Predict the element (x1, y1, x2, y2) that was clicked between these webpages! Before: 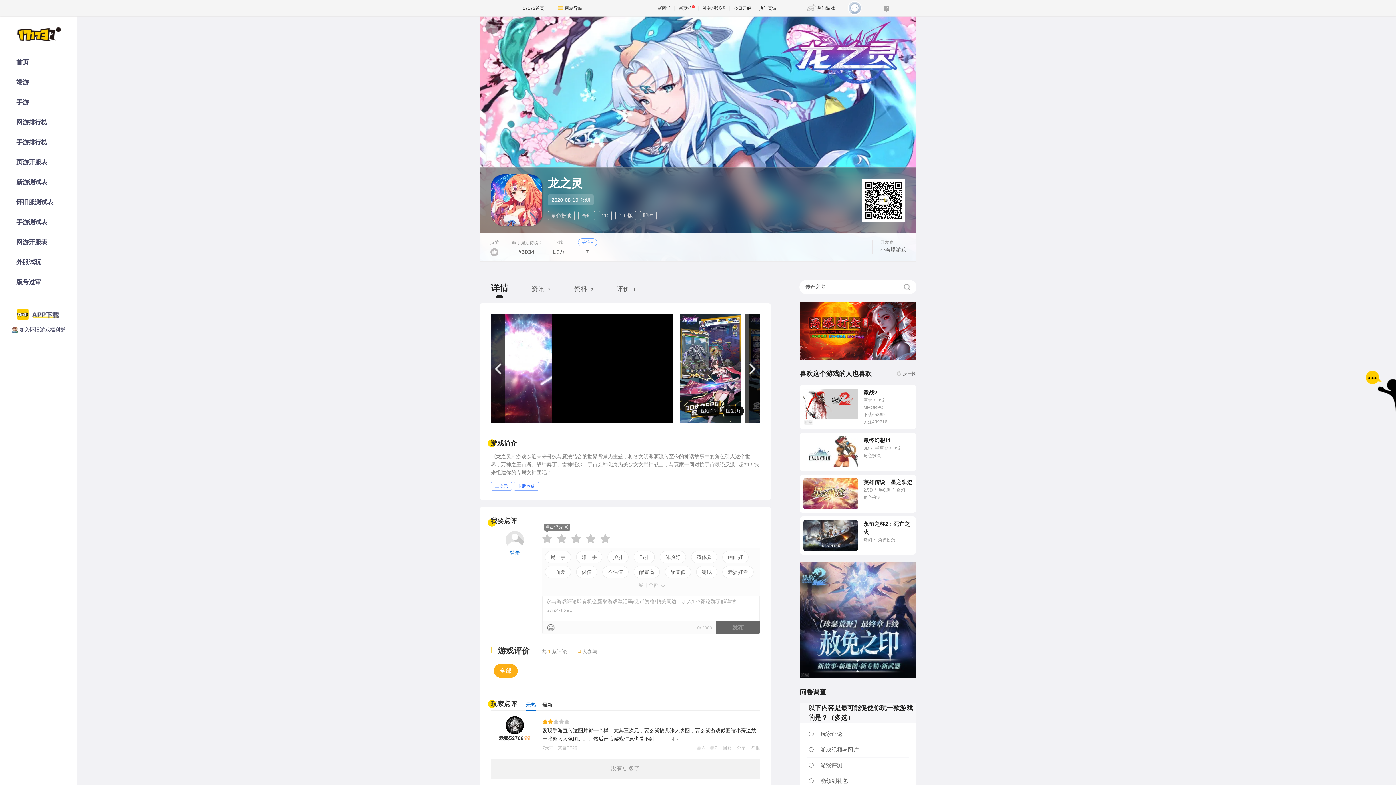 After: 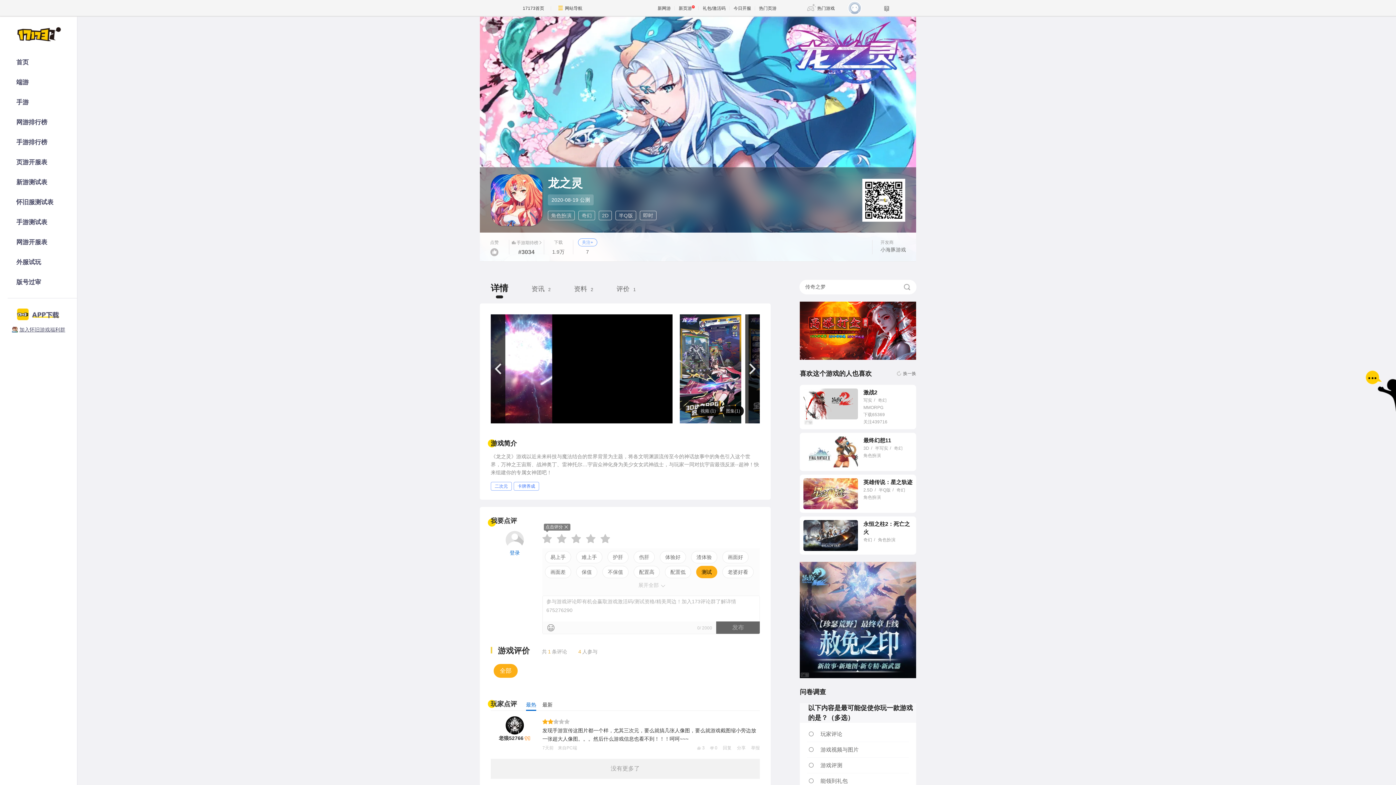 Action: label: 测试 bbox: (696, 566, 717, 578)